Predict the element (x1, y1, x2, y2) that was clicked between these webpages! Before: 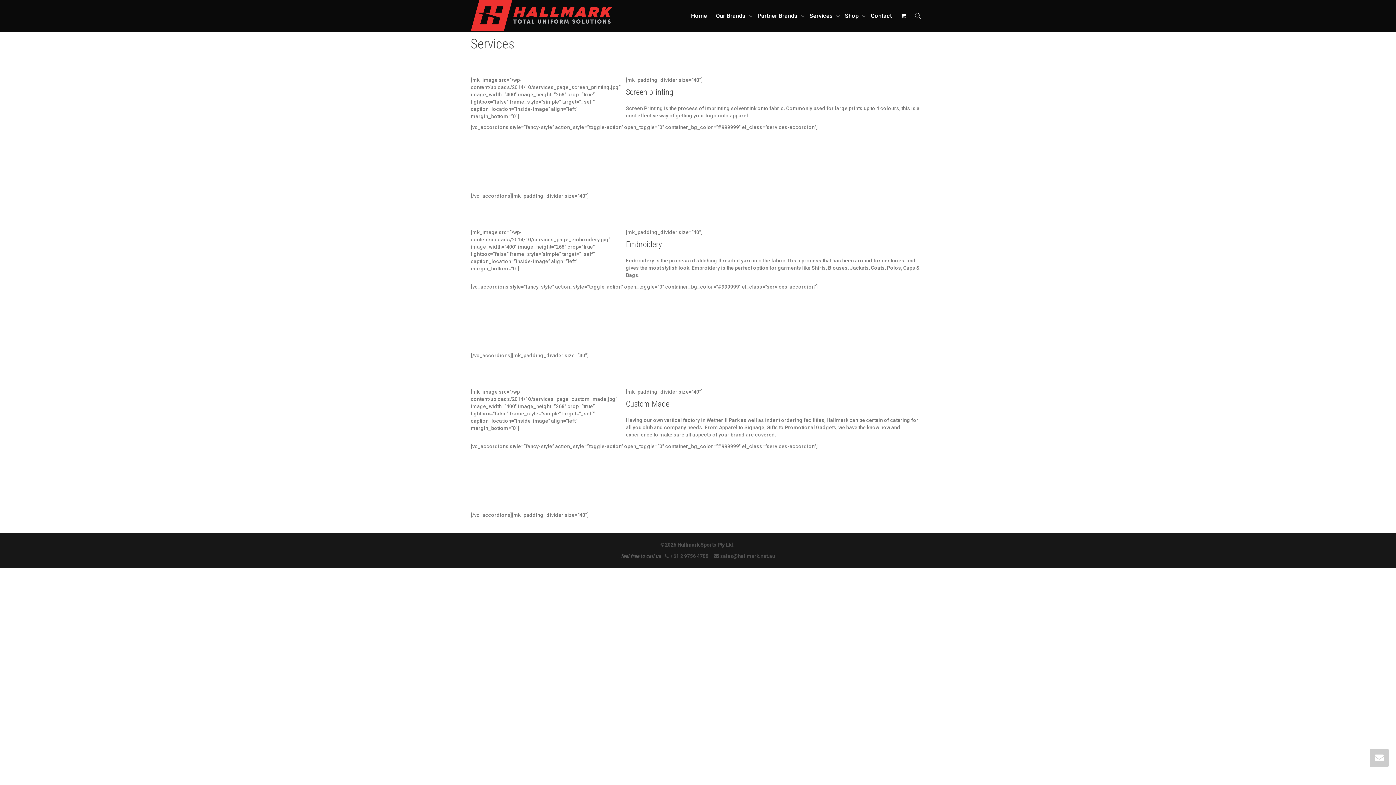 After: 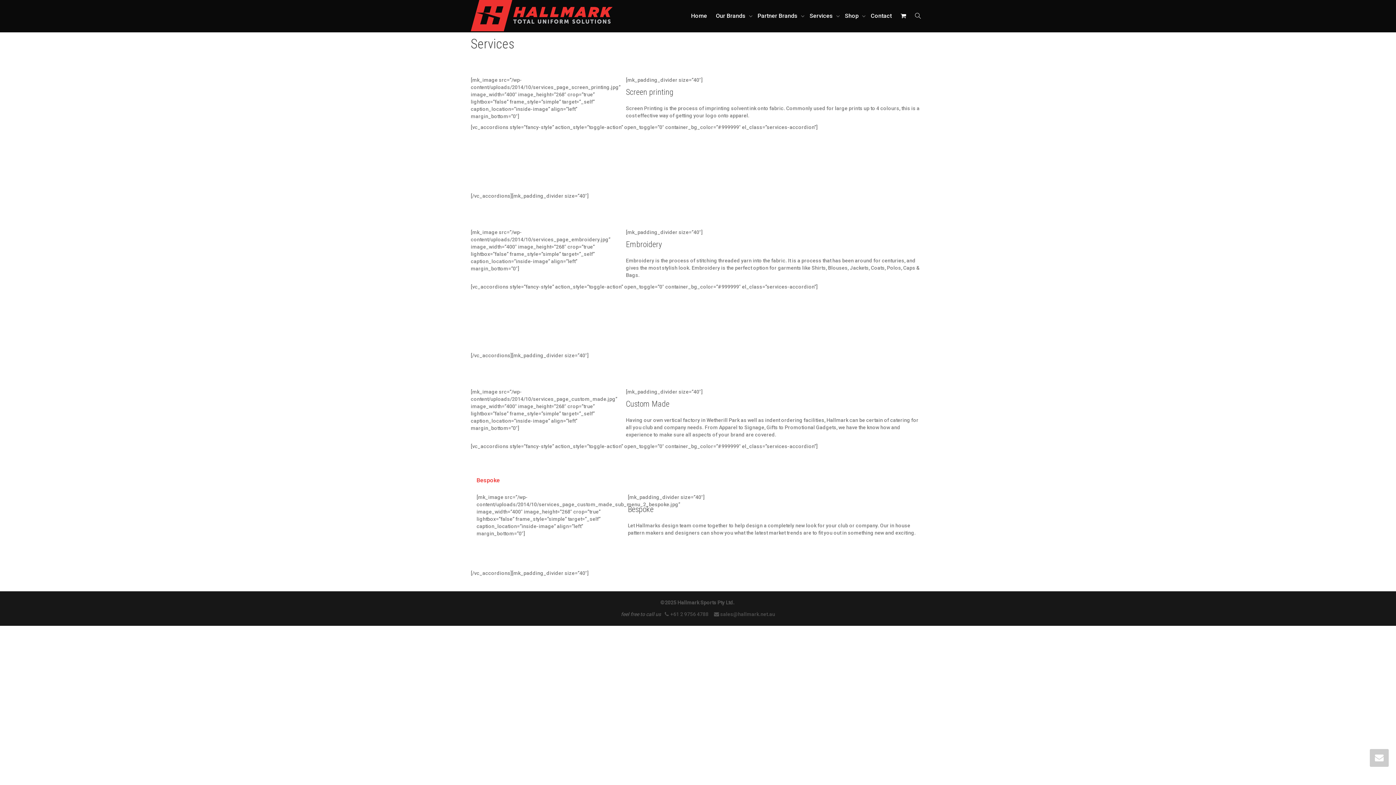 Action: label: Bespoke bbox: (476, 476, 500, 483)